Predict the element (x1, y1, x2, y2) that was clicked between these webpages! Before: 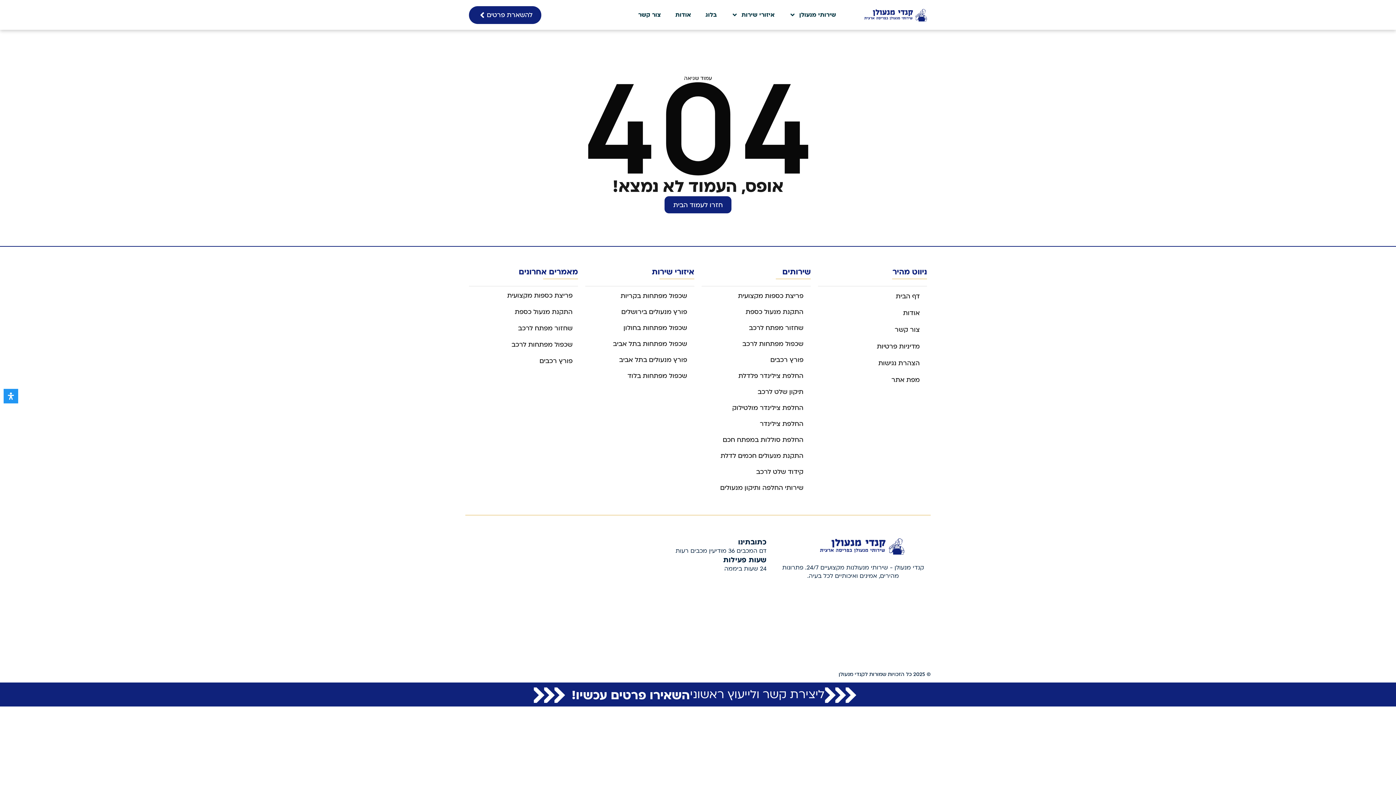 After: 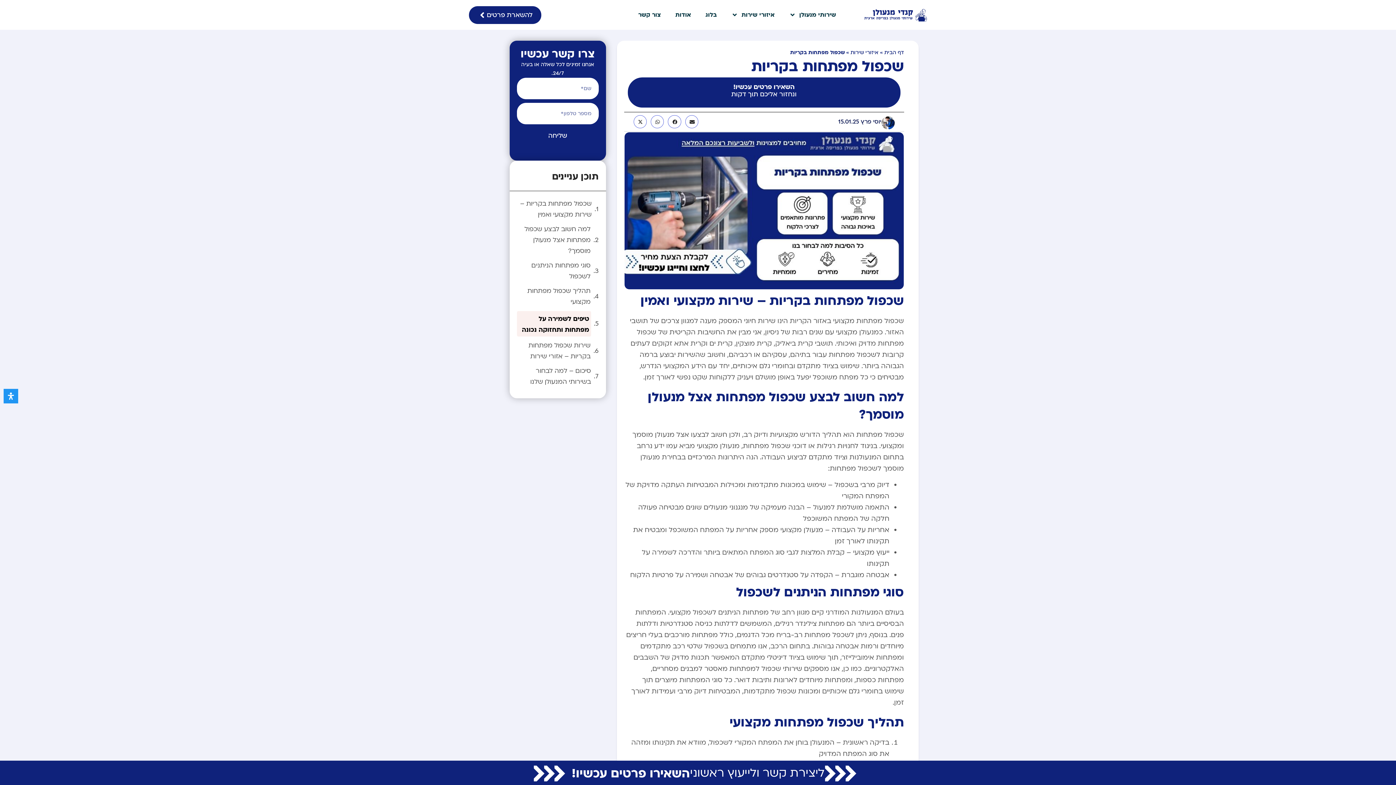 Action: label: שכפול מפתחות בקריות bbox: (620, 291, 687, 300)